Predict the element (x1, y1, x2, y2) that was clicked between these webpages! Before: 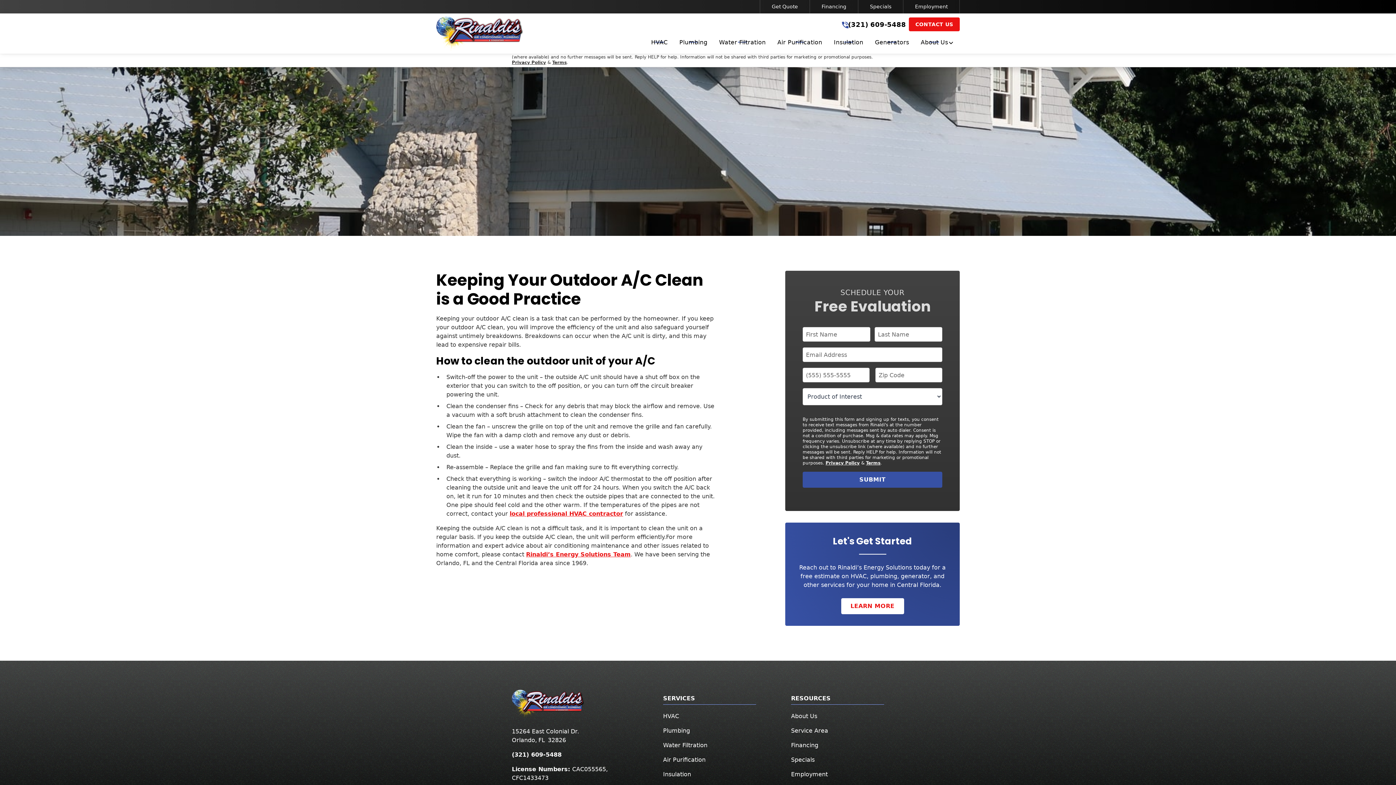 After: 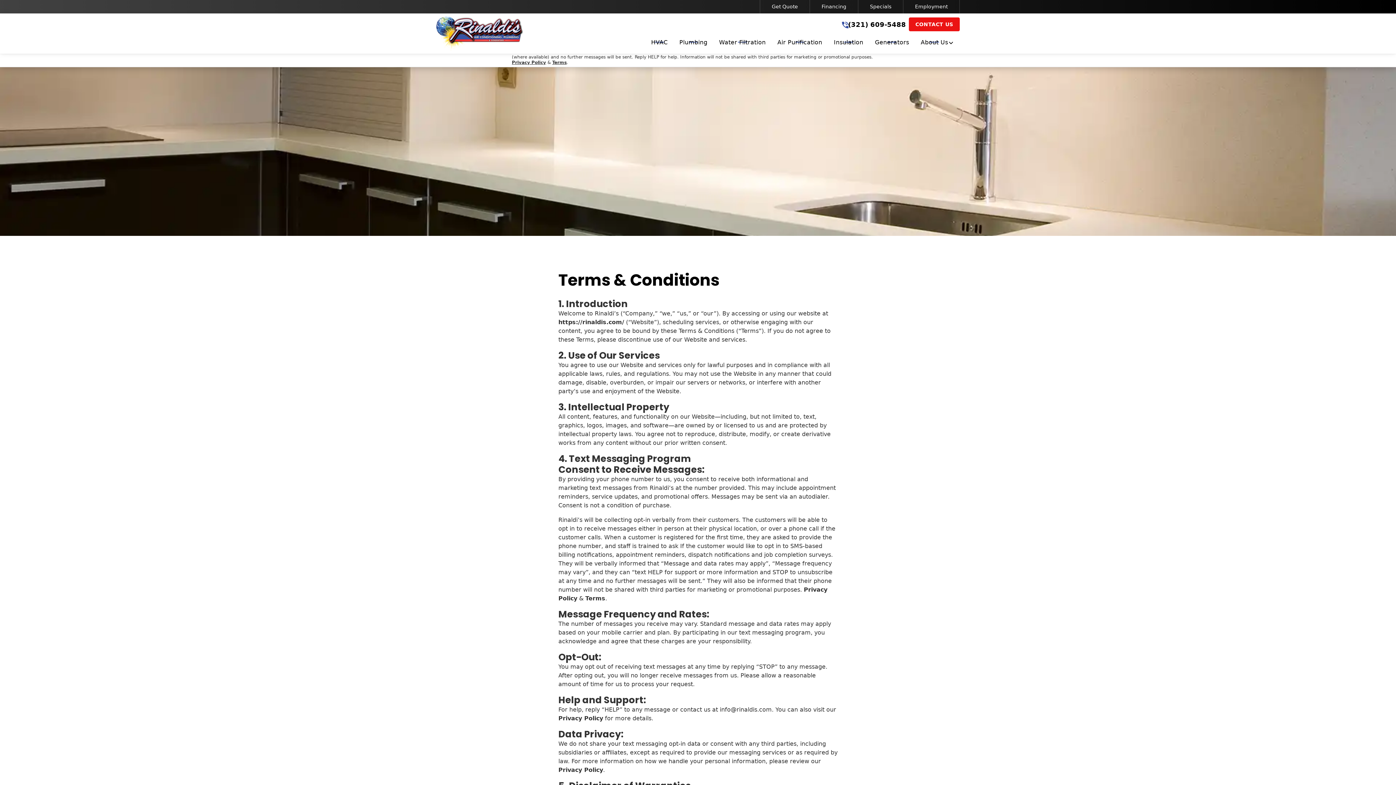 Action: bbox: (552, 59, 566, 64) label: Terms